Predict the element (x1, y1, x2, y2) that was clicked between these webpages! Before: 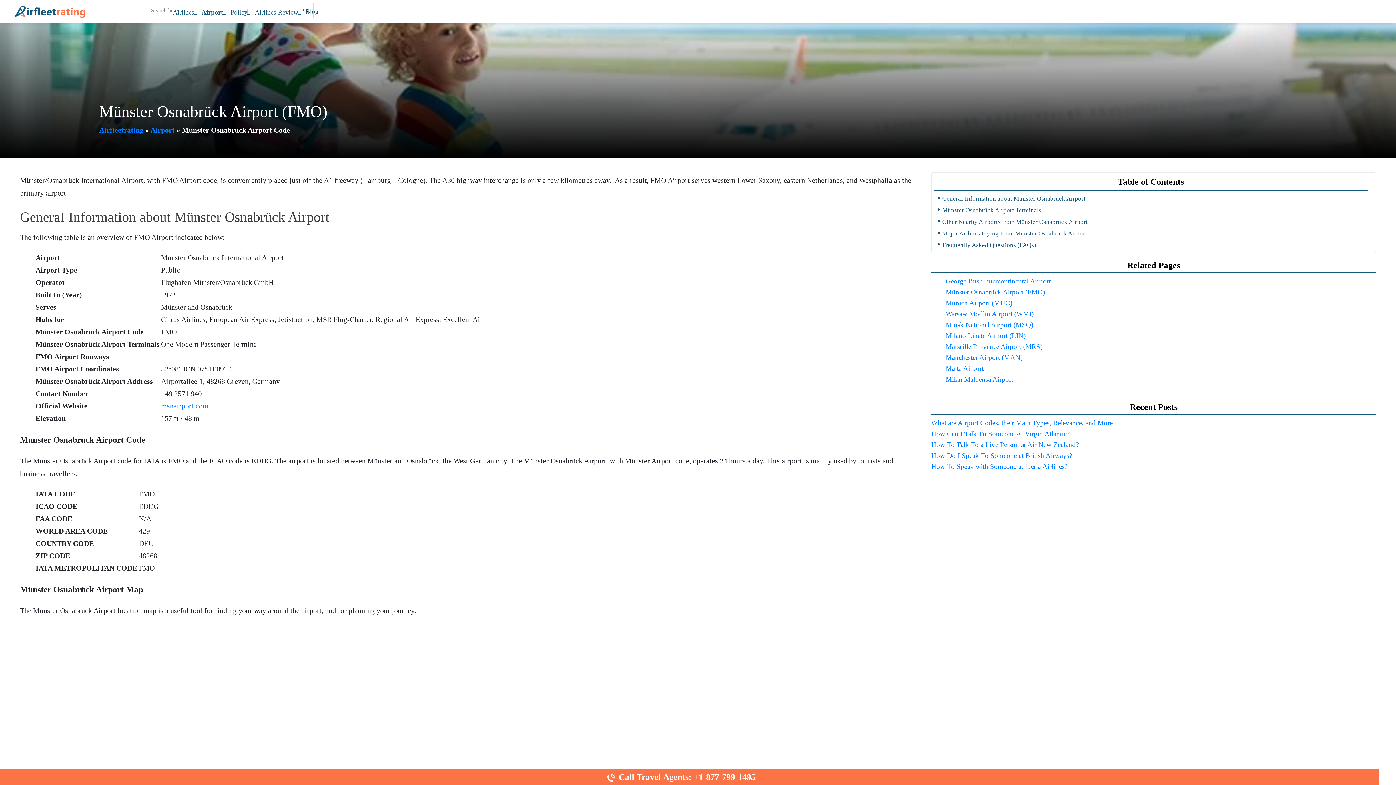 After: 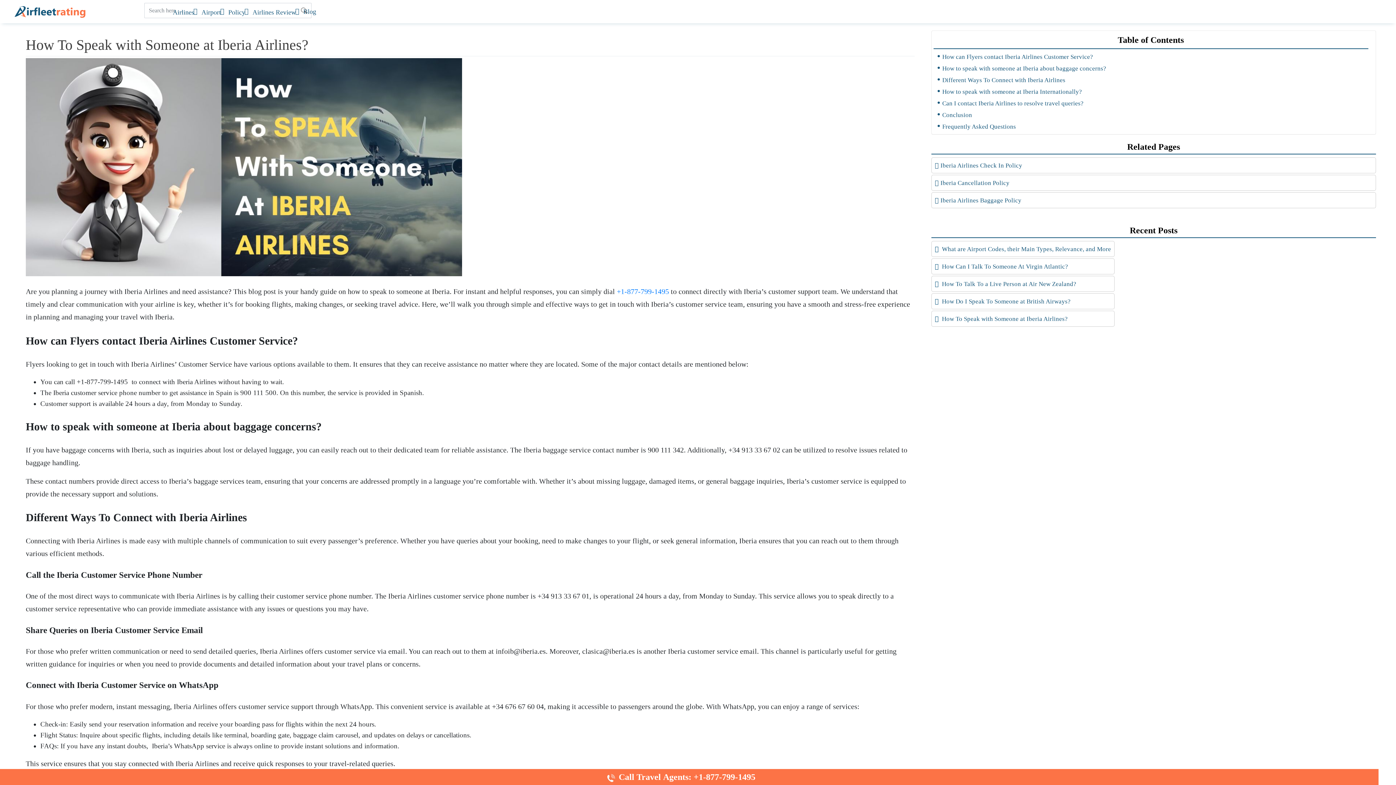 Action: bbox: (931, 462, 1067, 470) label: How To Speak with Someone at Iberia Airlines?